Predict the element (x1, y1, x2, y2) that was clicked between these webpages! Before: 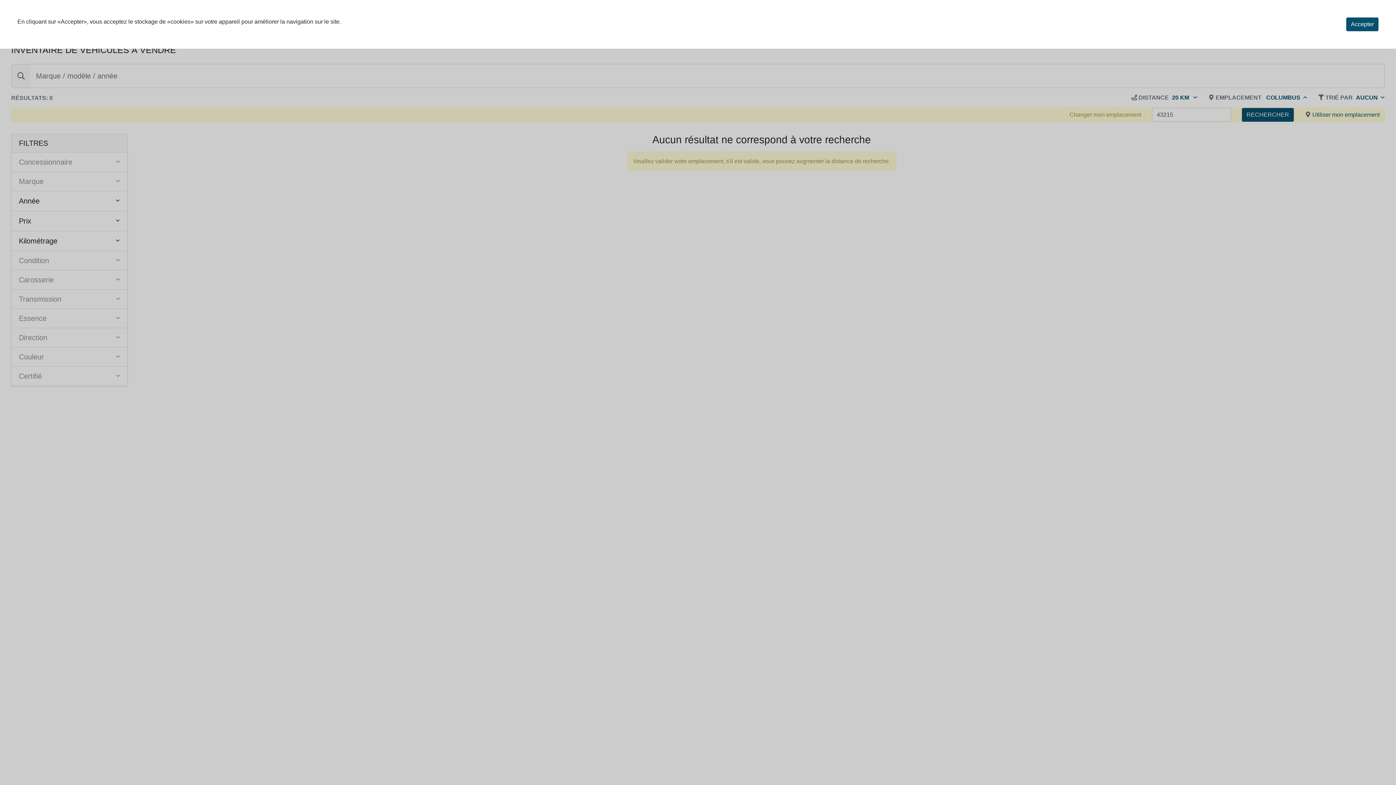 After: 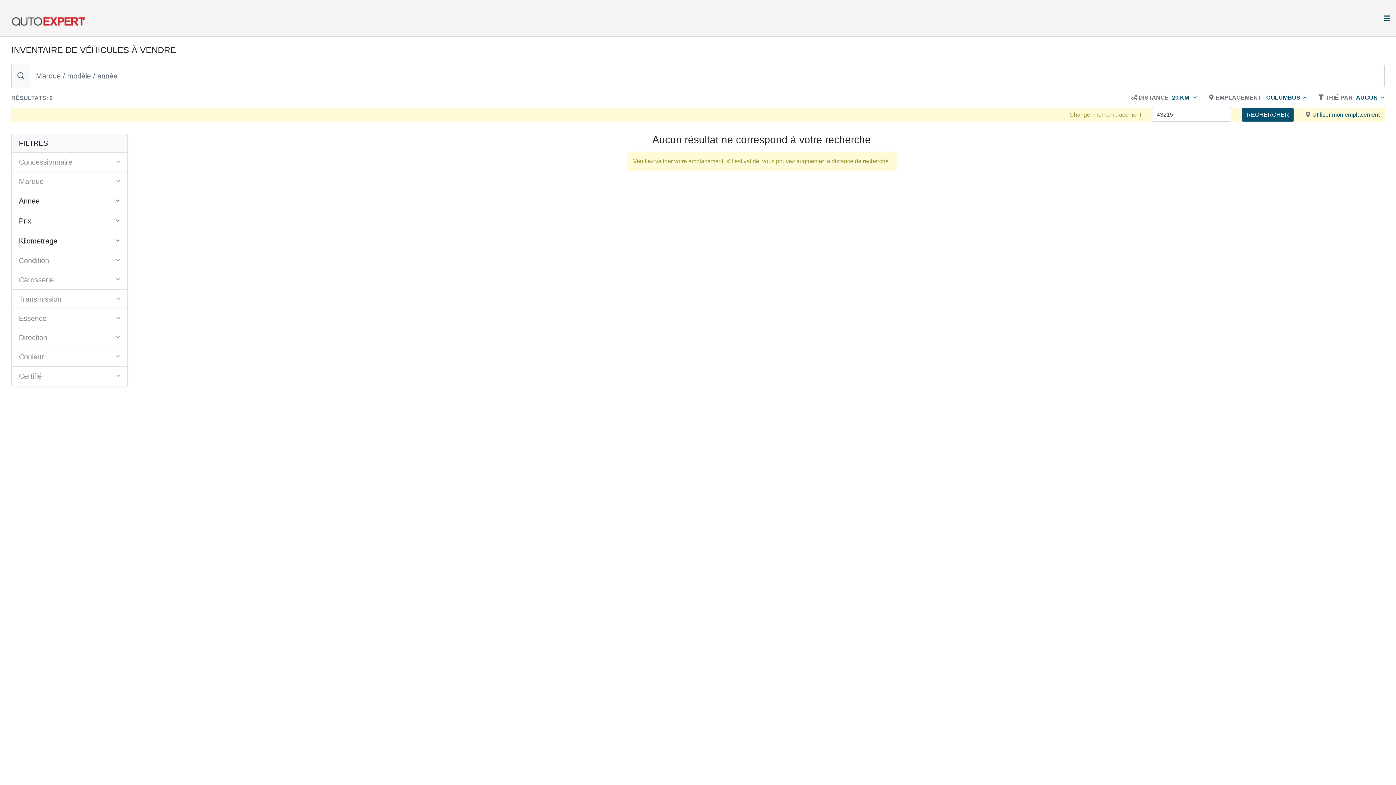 Action: bbox: (1346, 17, 1378, 31) label: Accepter